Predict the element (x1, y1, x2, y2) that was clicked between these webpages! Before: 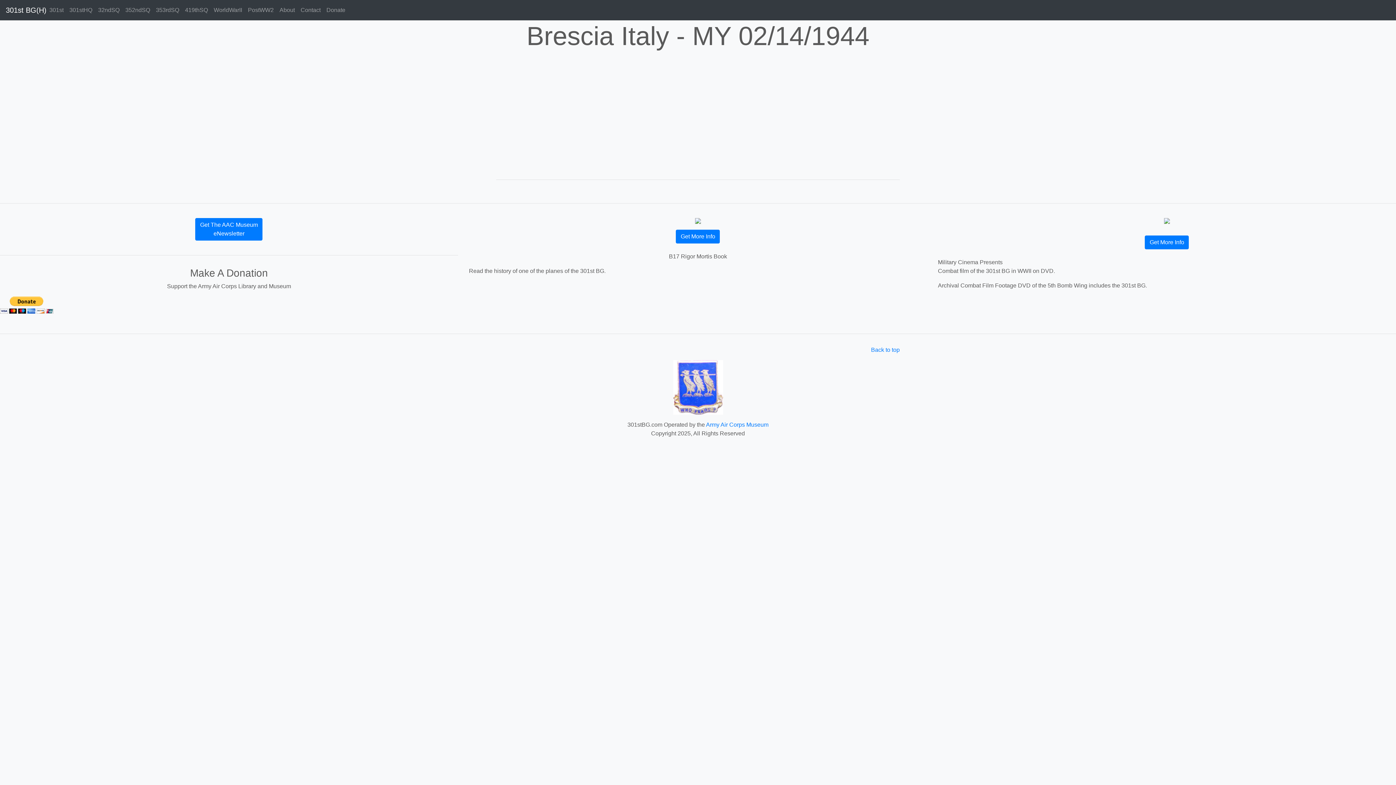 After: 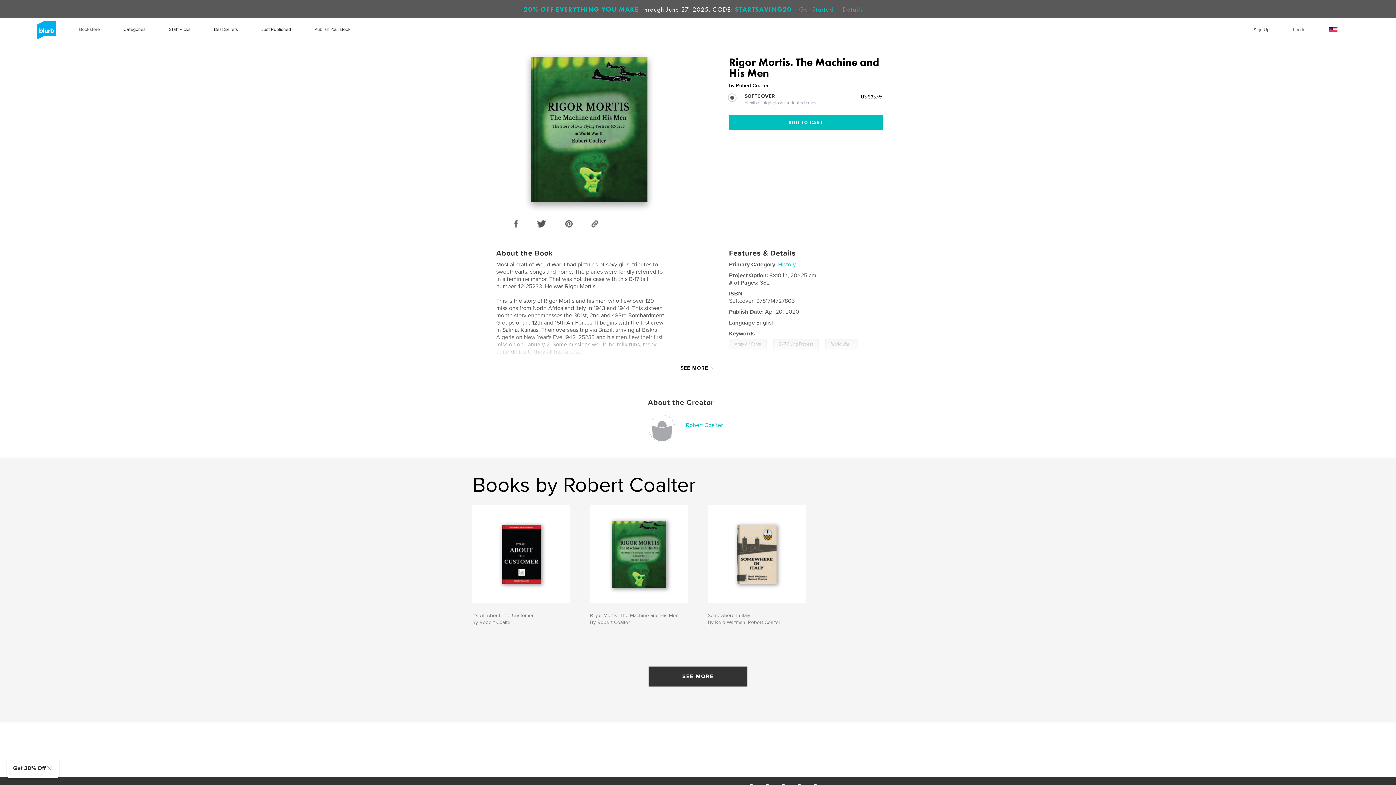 Action: bbox: (676, 229, 720, 243) label: Get More Info